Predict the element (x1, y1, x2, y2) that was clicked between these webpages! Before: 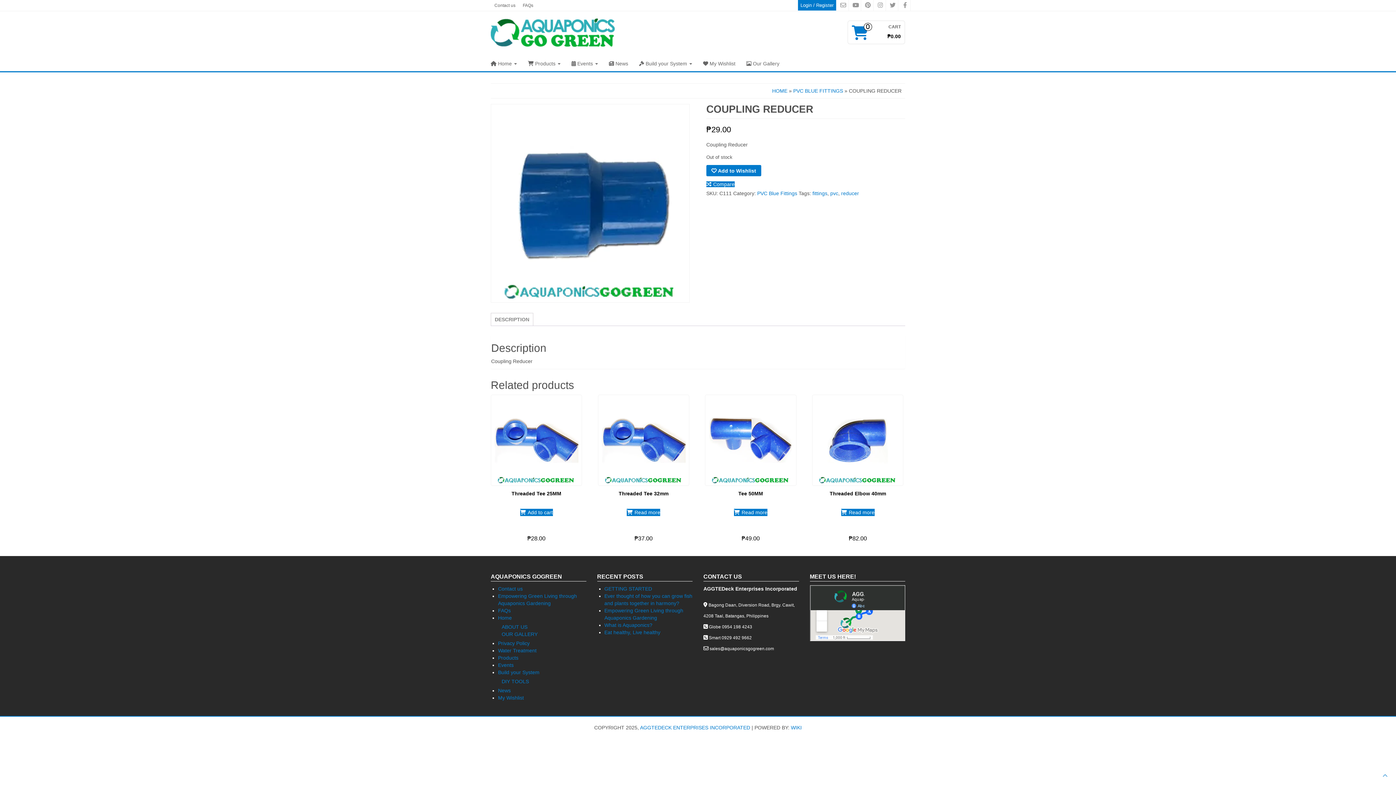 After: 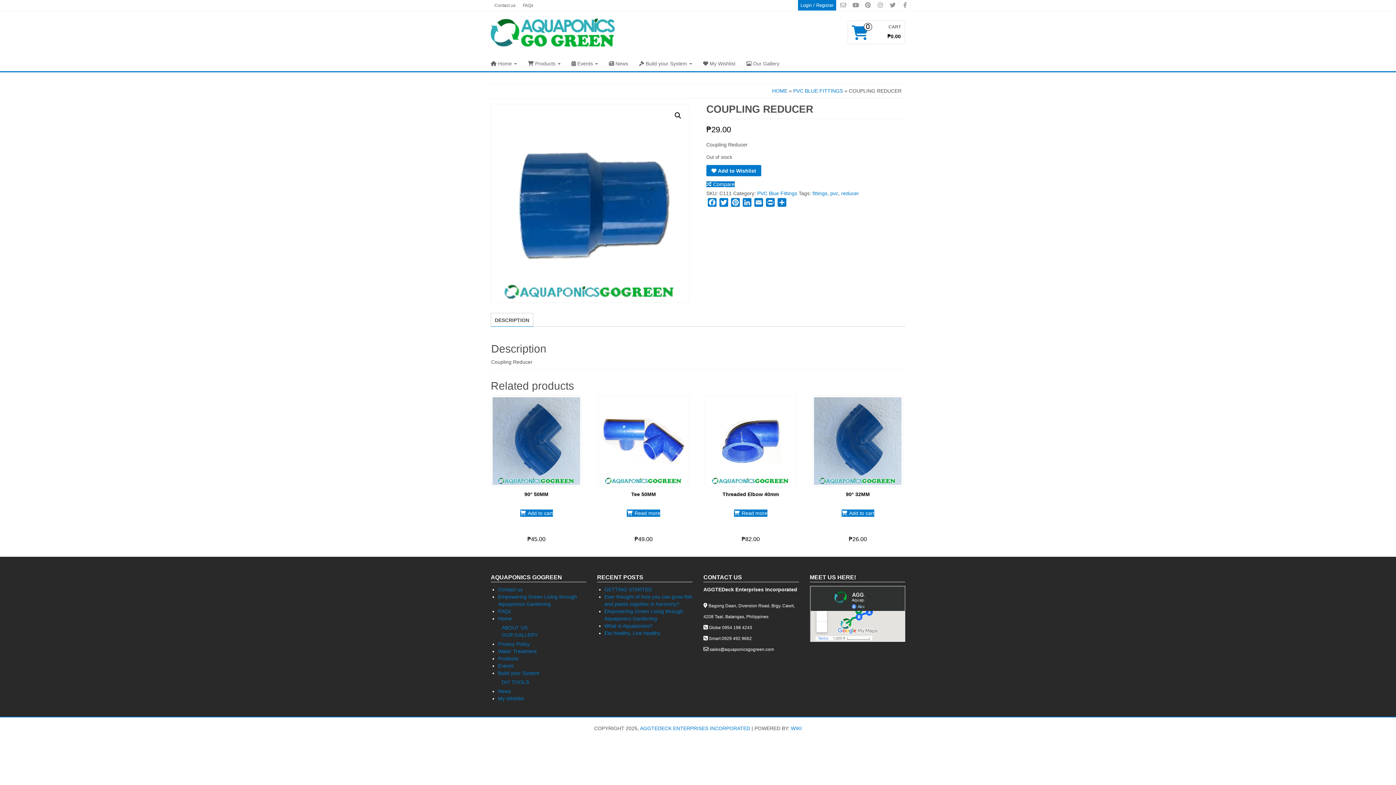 Action: label:  Add to Wishlist bbox: (706, 165, 761, 176)